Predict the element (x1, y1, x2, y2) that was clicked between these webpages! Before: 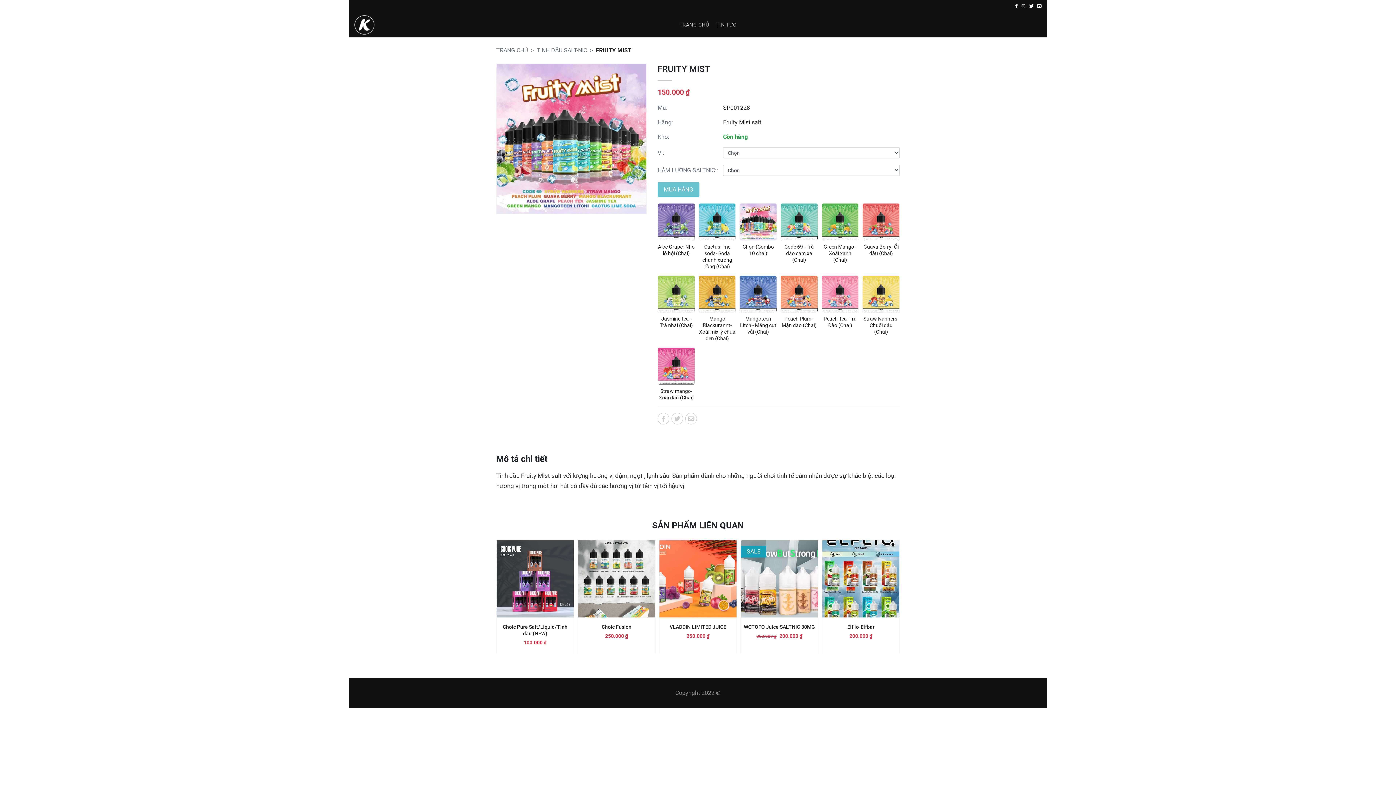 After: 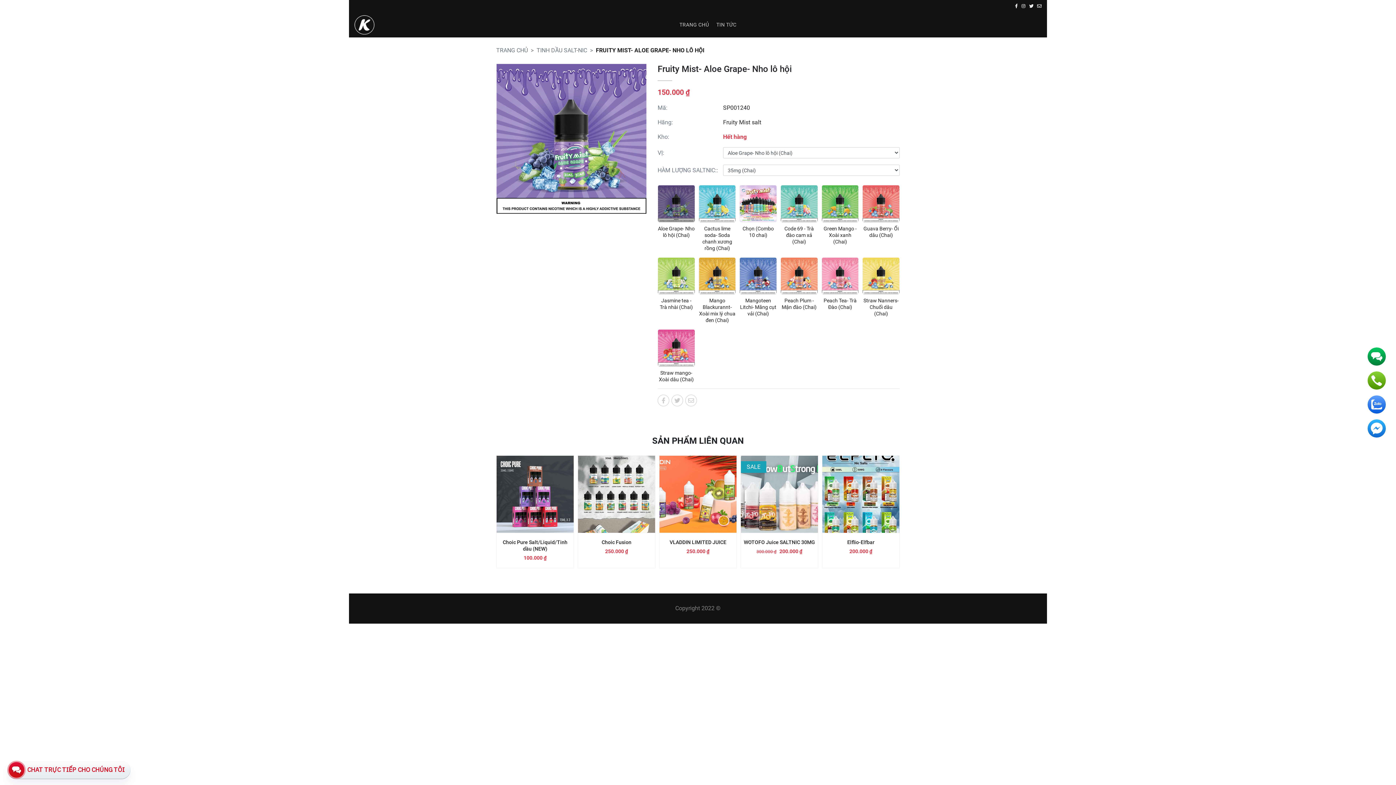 Action: bbox: (657, 203, 695, 240)